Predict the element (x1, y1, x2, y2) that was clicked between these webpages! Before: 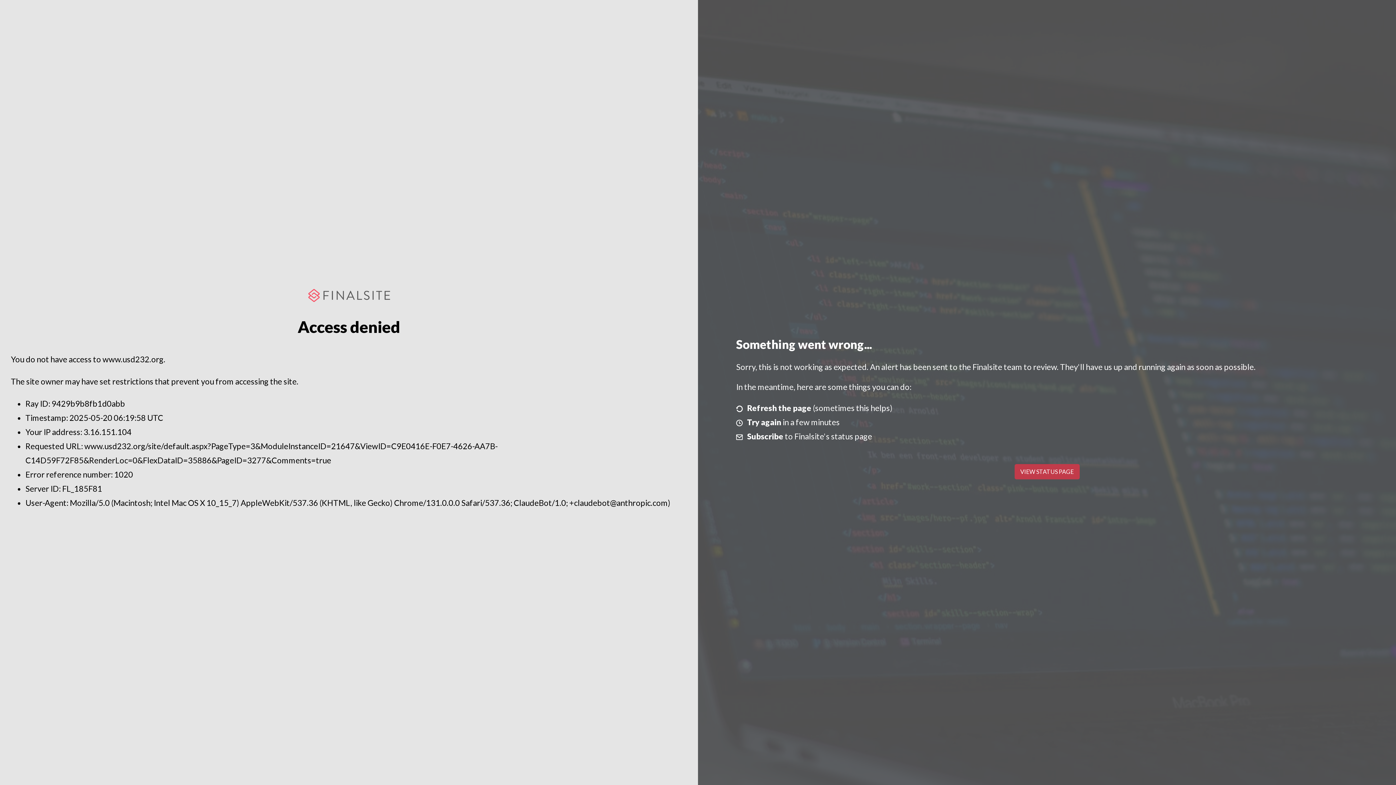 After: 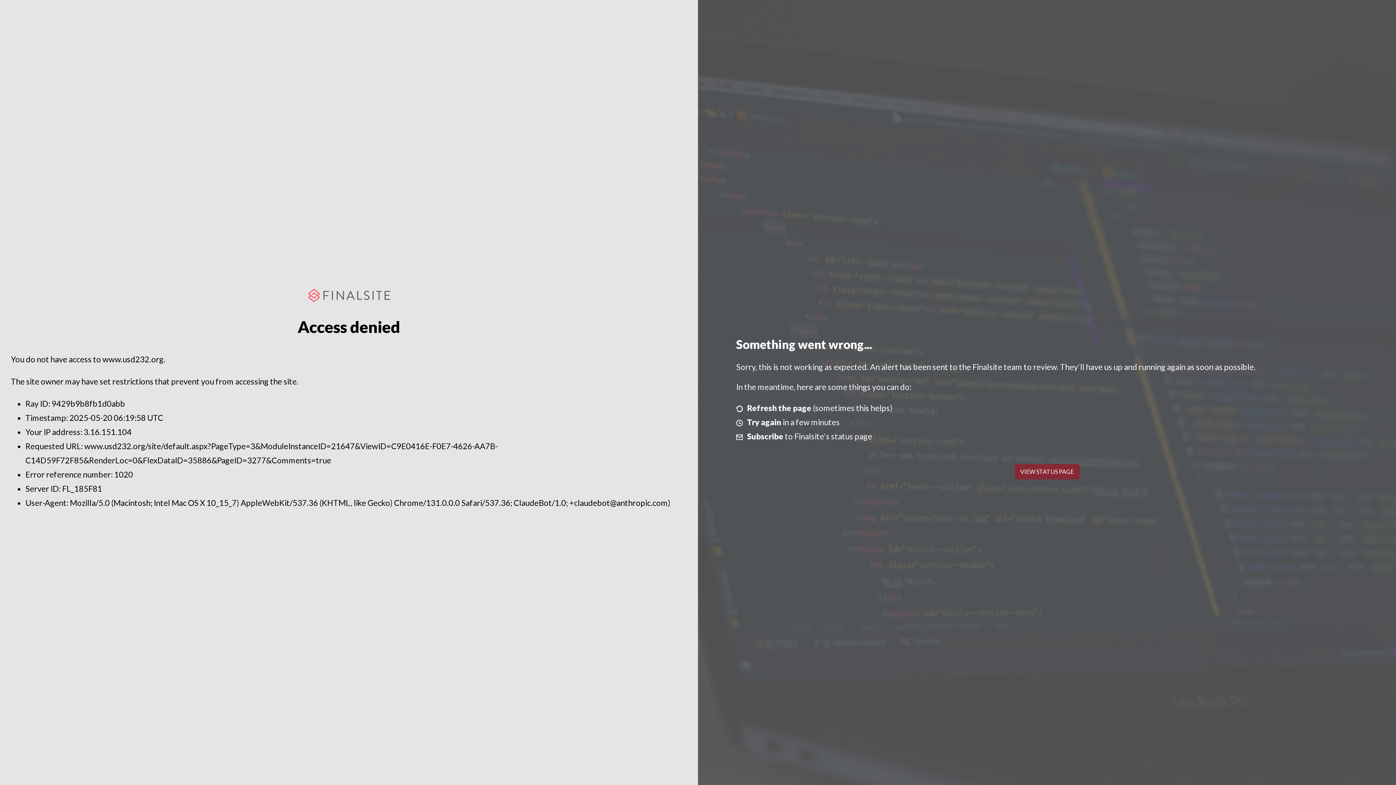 Action: label: VIEW STATUS PAGE bbox: (1014, 464, 1079, 479)